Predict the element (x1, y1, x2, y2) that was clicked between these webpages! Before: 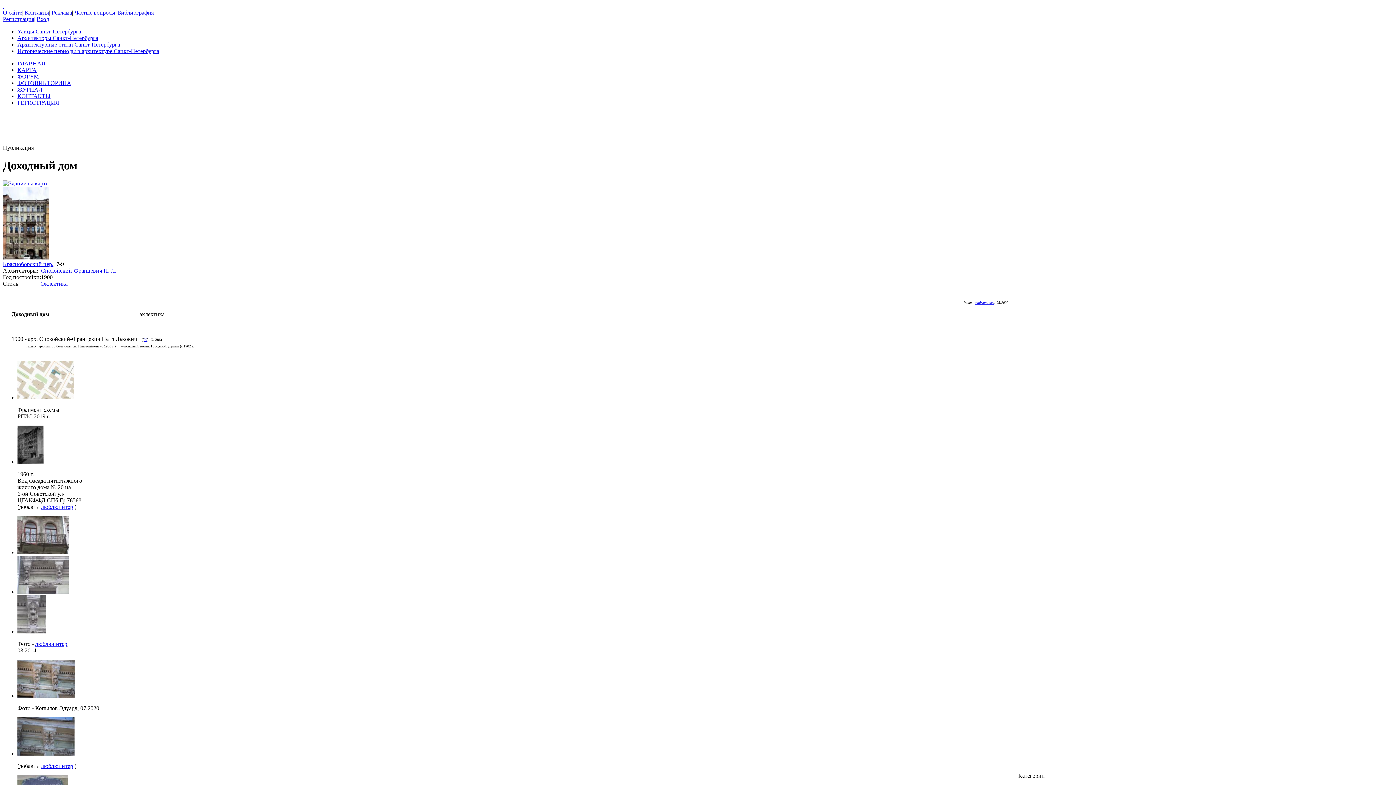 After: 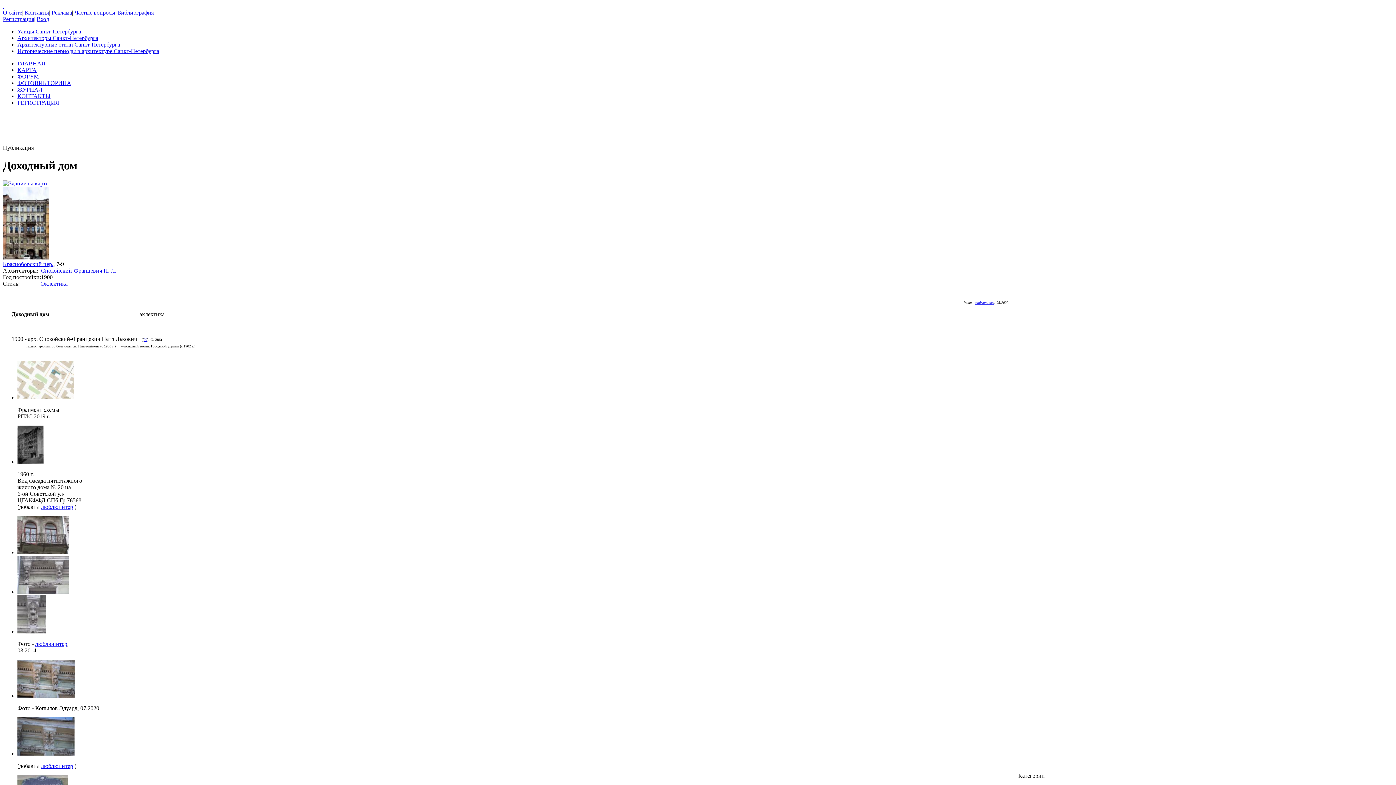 Action: bbox: (17, 458, 44, 465)